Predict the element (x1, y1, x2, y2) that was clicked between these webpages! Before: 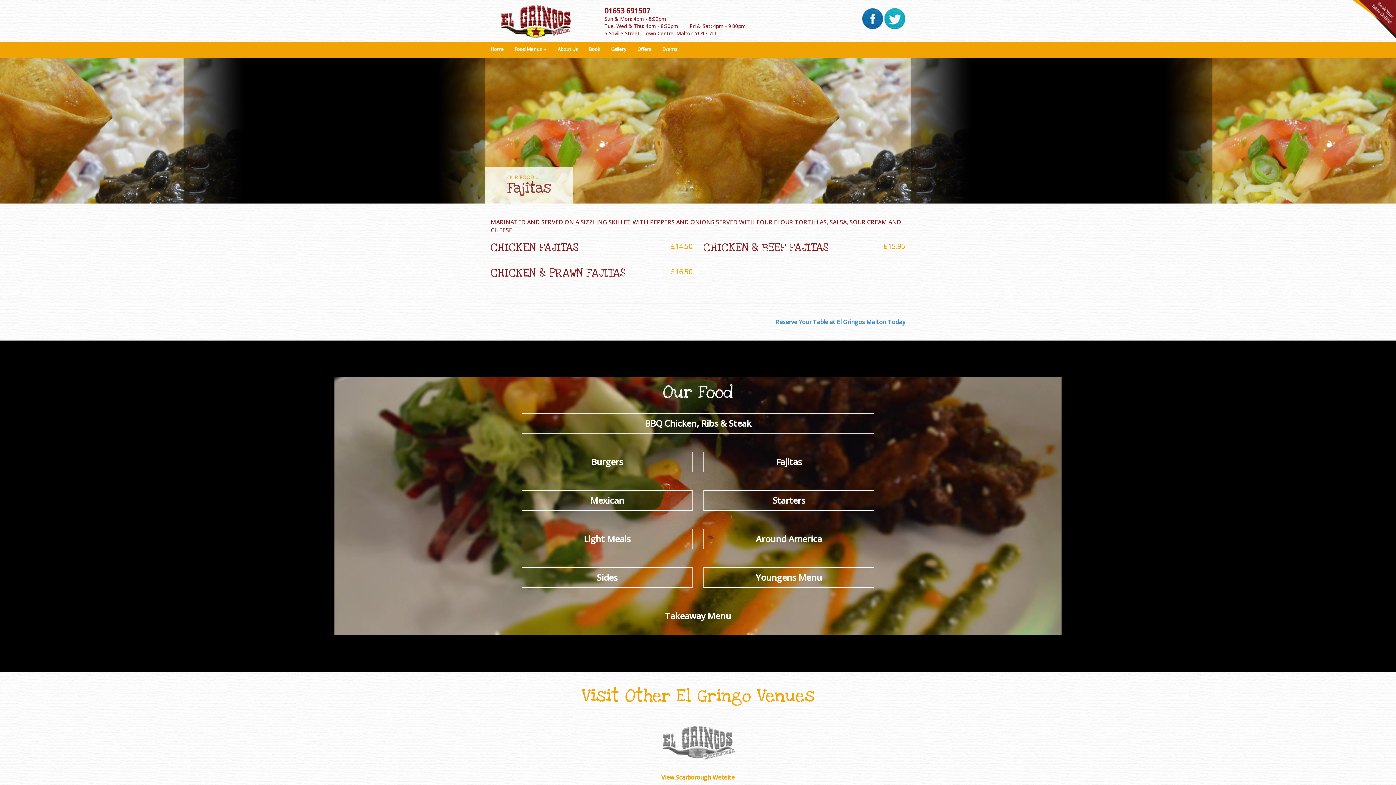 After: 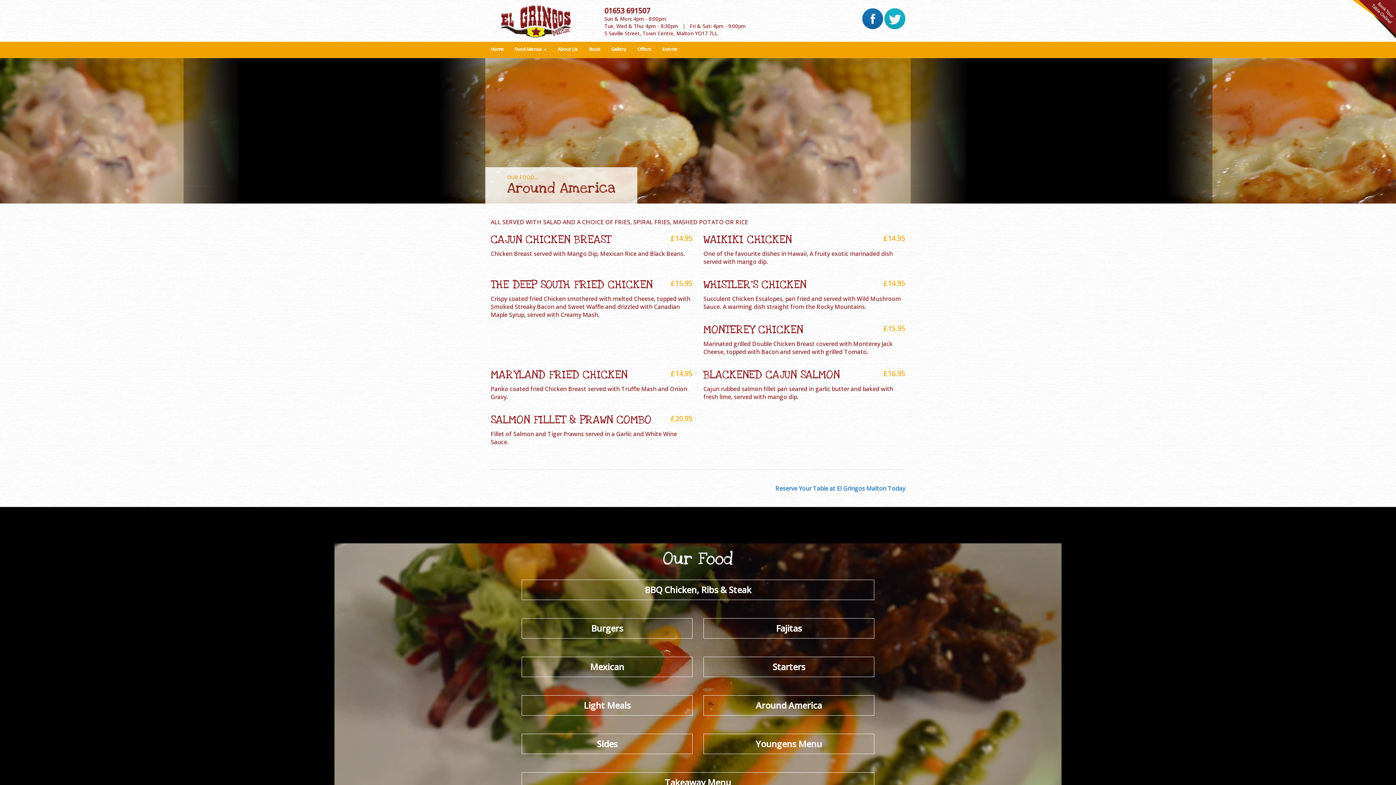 Action: label: Around America bbox: (703, 529, 874, 549)